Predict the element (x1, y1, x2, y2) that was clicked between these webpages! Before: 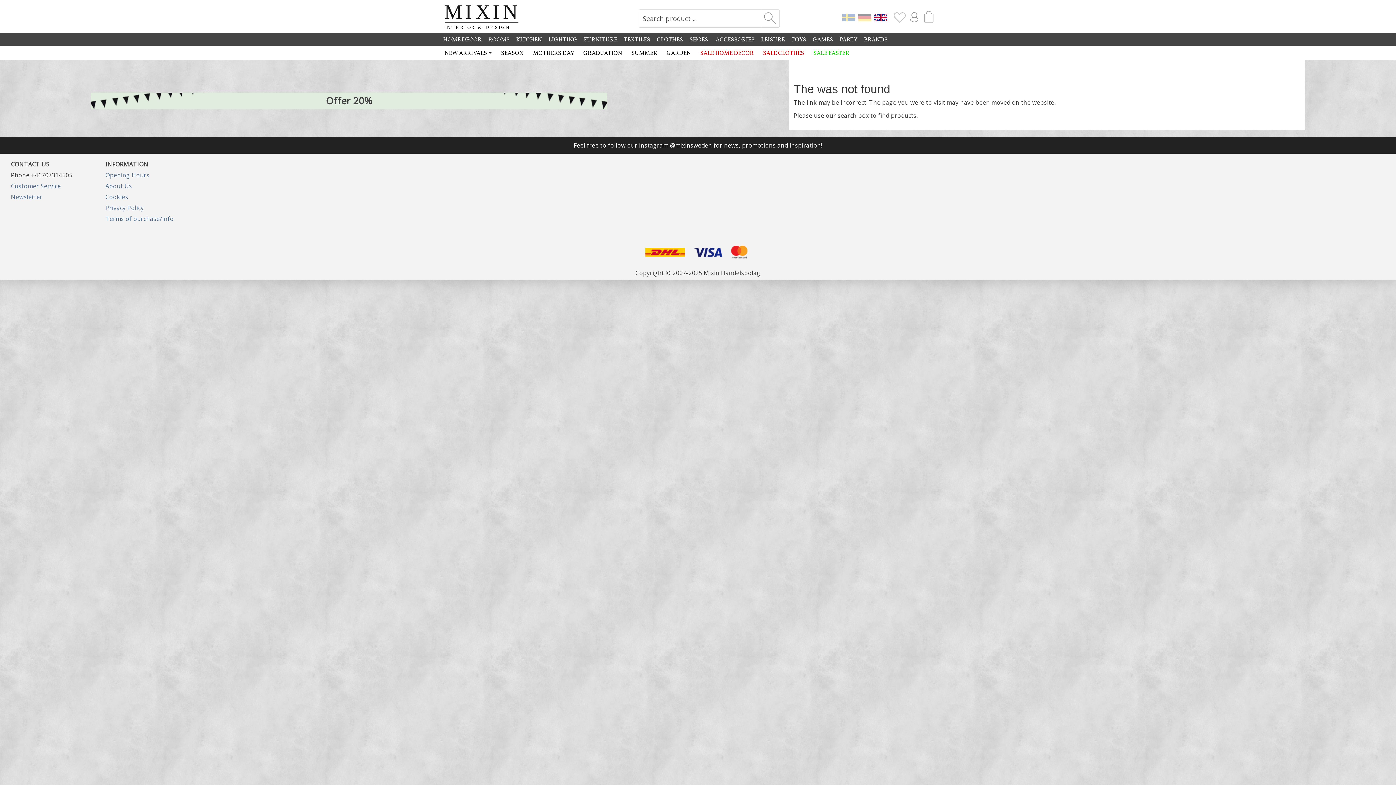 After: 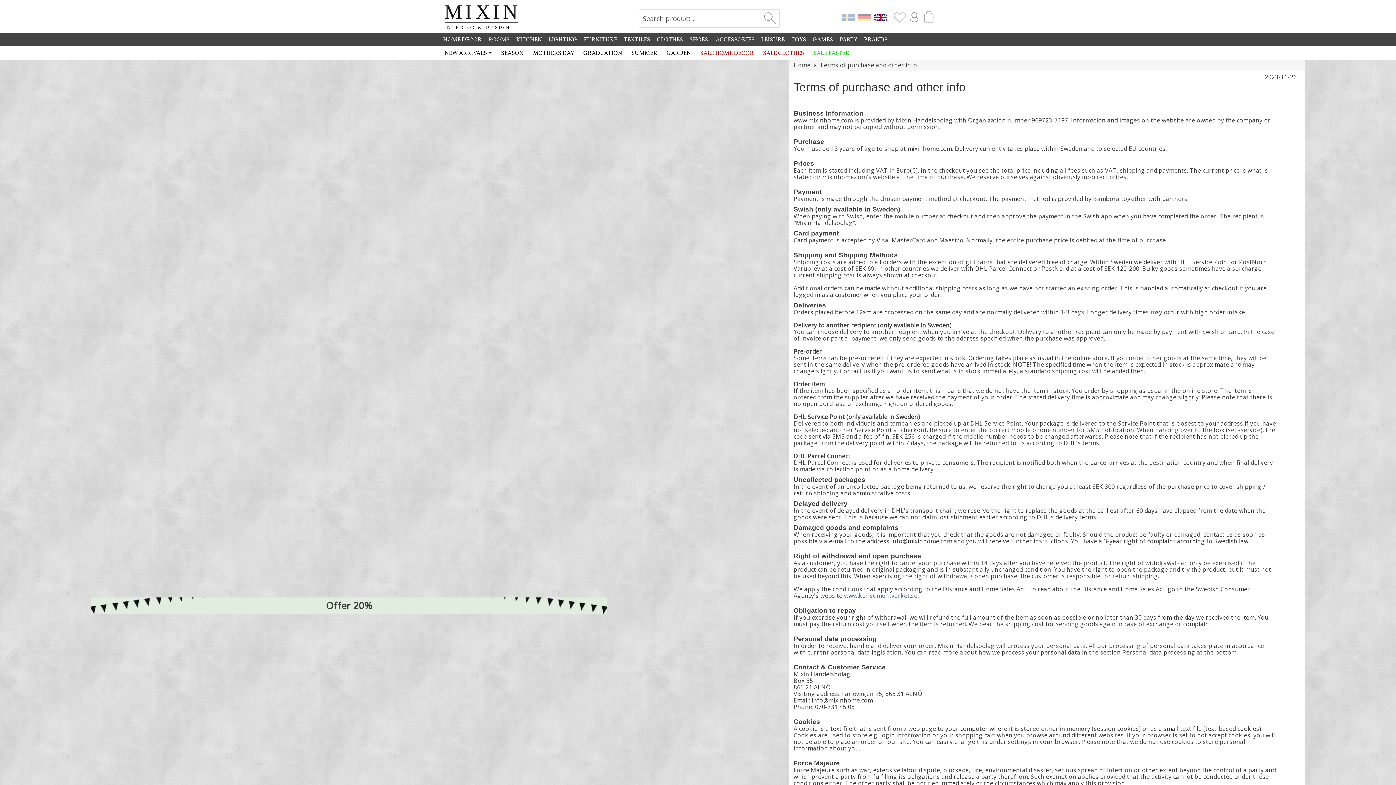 Action: bbox: (105, 214, 173, 222) label: Terms of purchase/info